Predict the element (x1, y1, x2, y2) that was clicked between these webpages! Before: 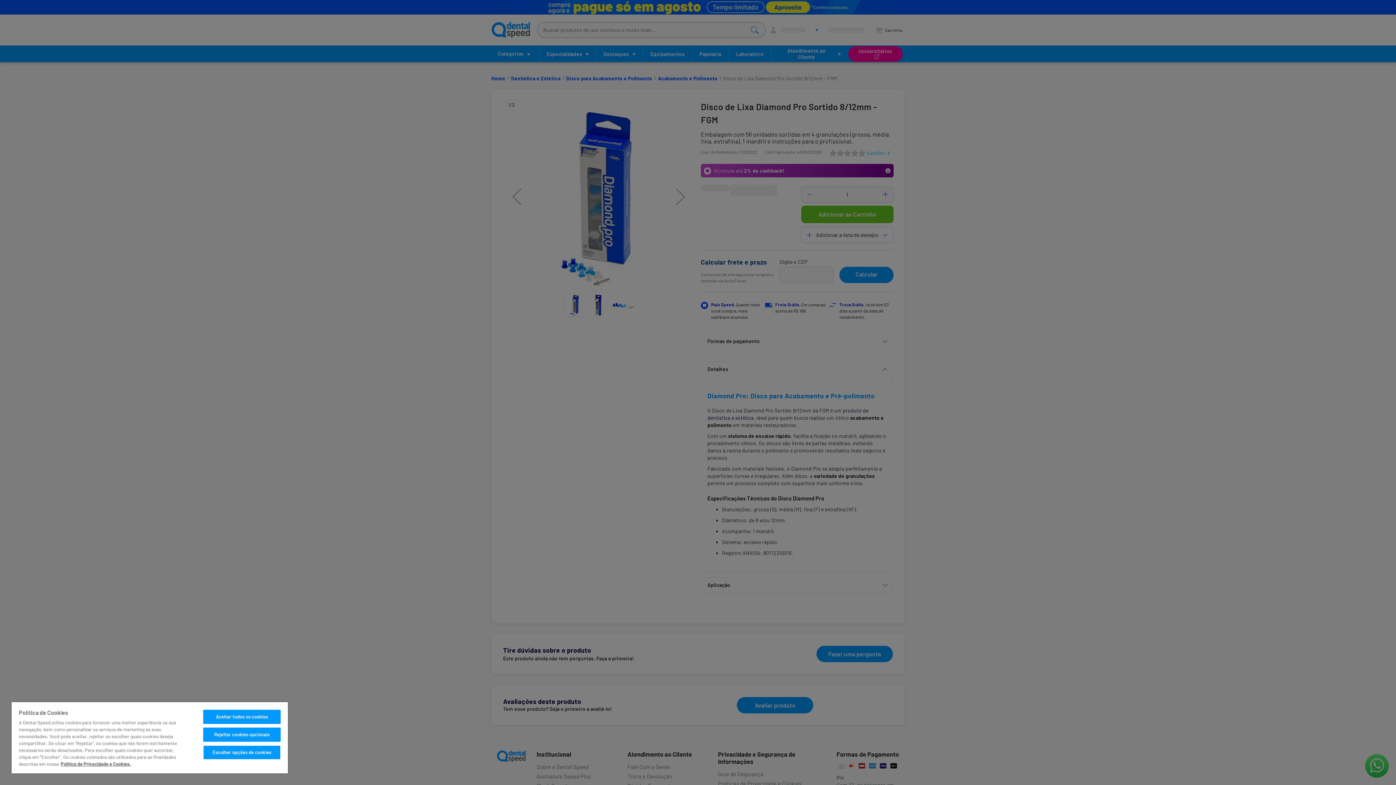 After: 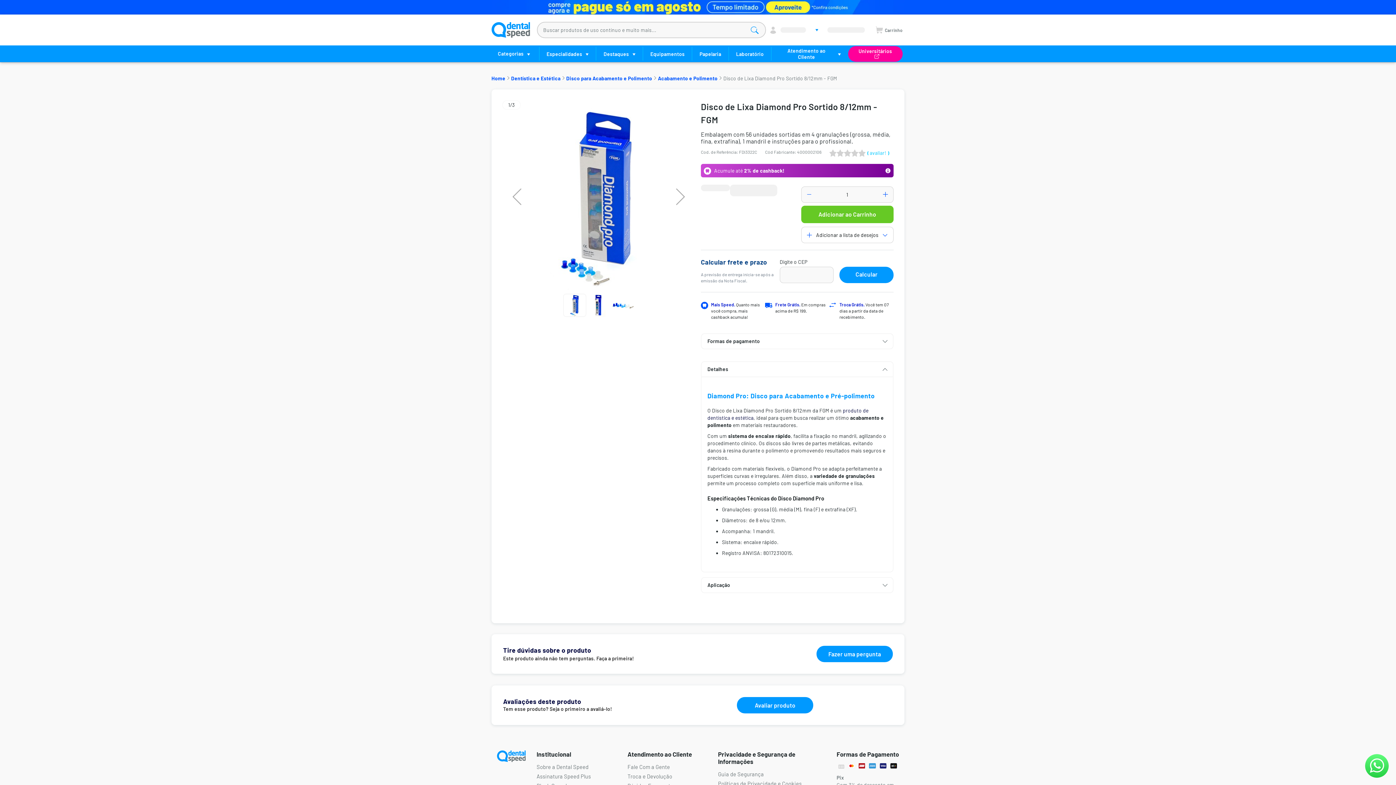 Action: bbox: (203, 710, 280, 724) label: Aceitar todos os cookies